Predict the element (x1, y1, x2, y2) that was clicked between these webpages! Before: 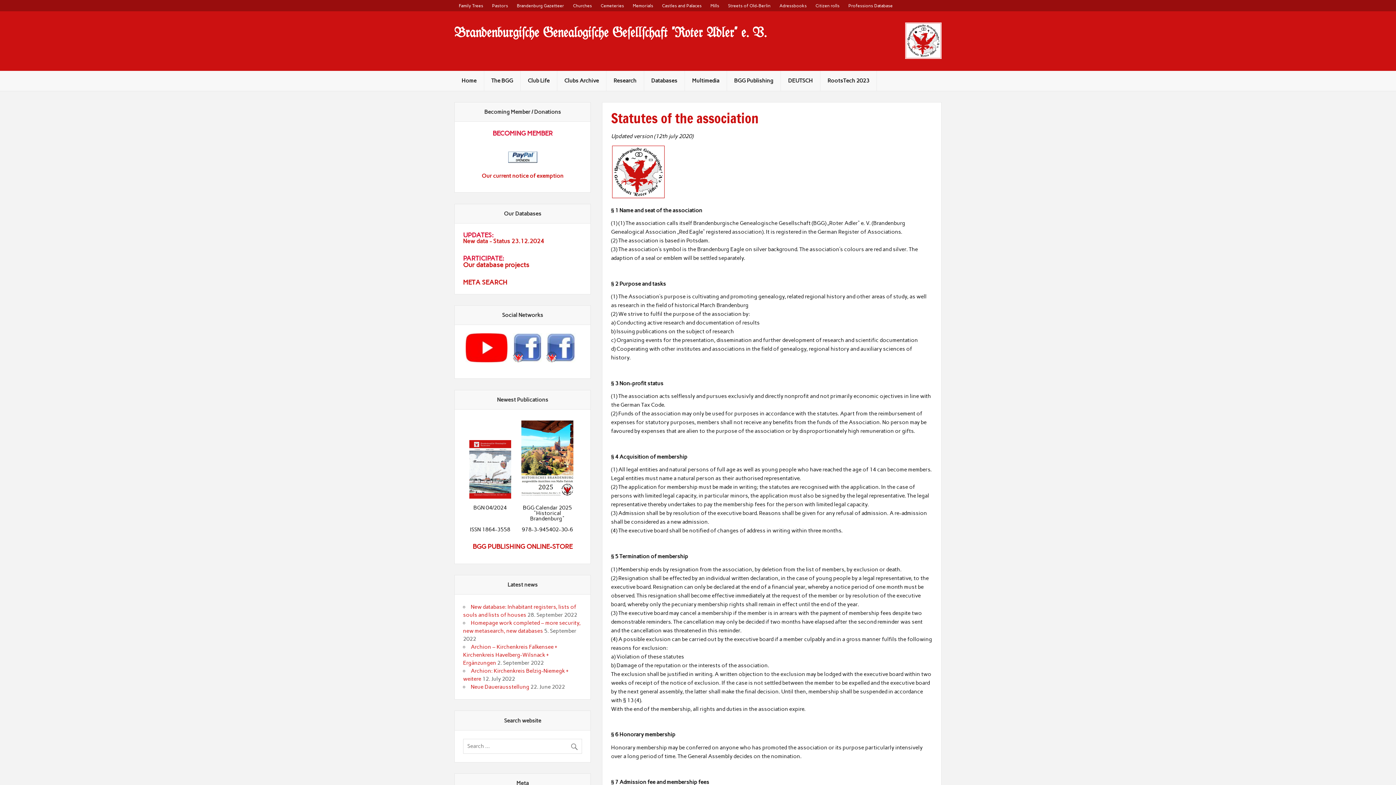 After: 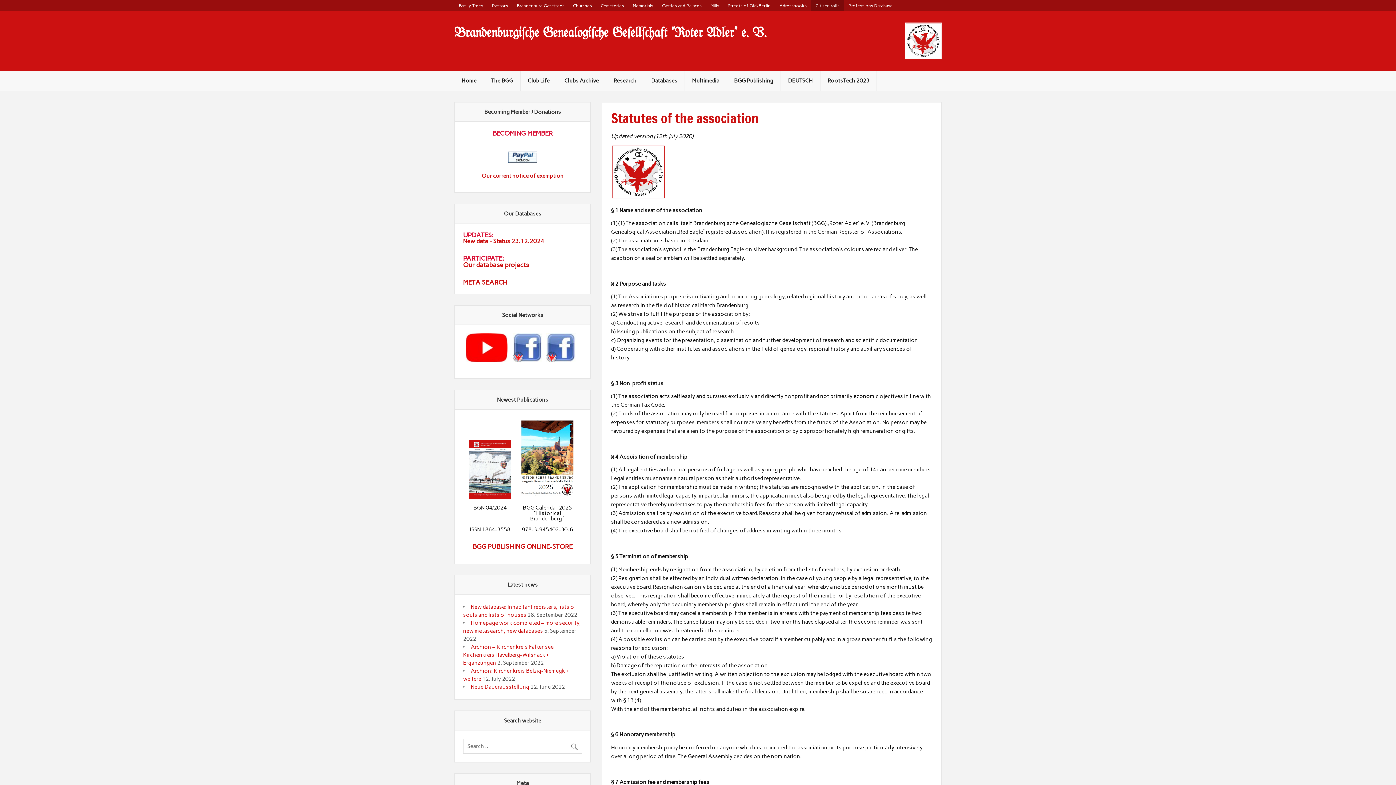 Action: label: Citizen rolls bbox: (811, 0, 844, 11)